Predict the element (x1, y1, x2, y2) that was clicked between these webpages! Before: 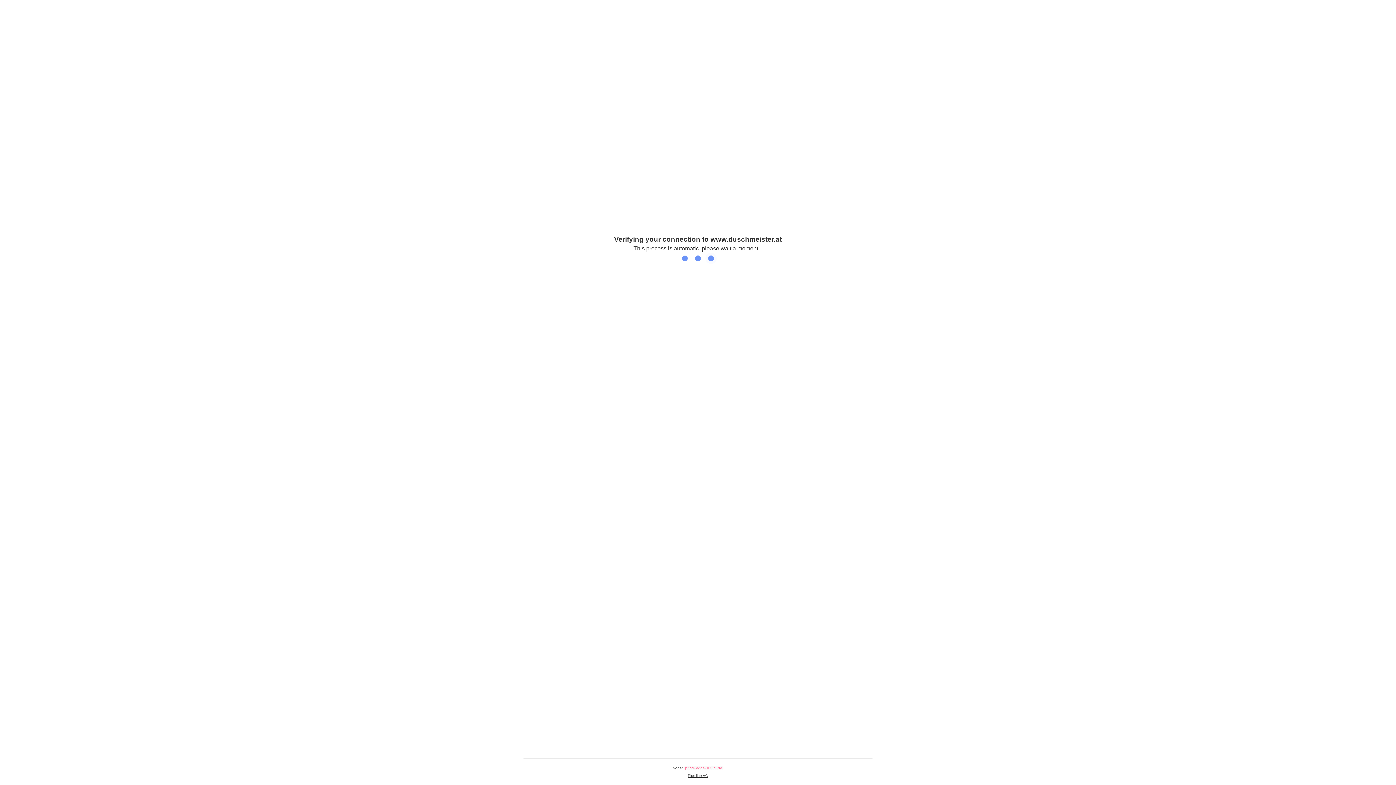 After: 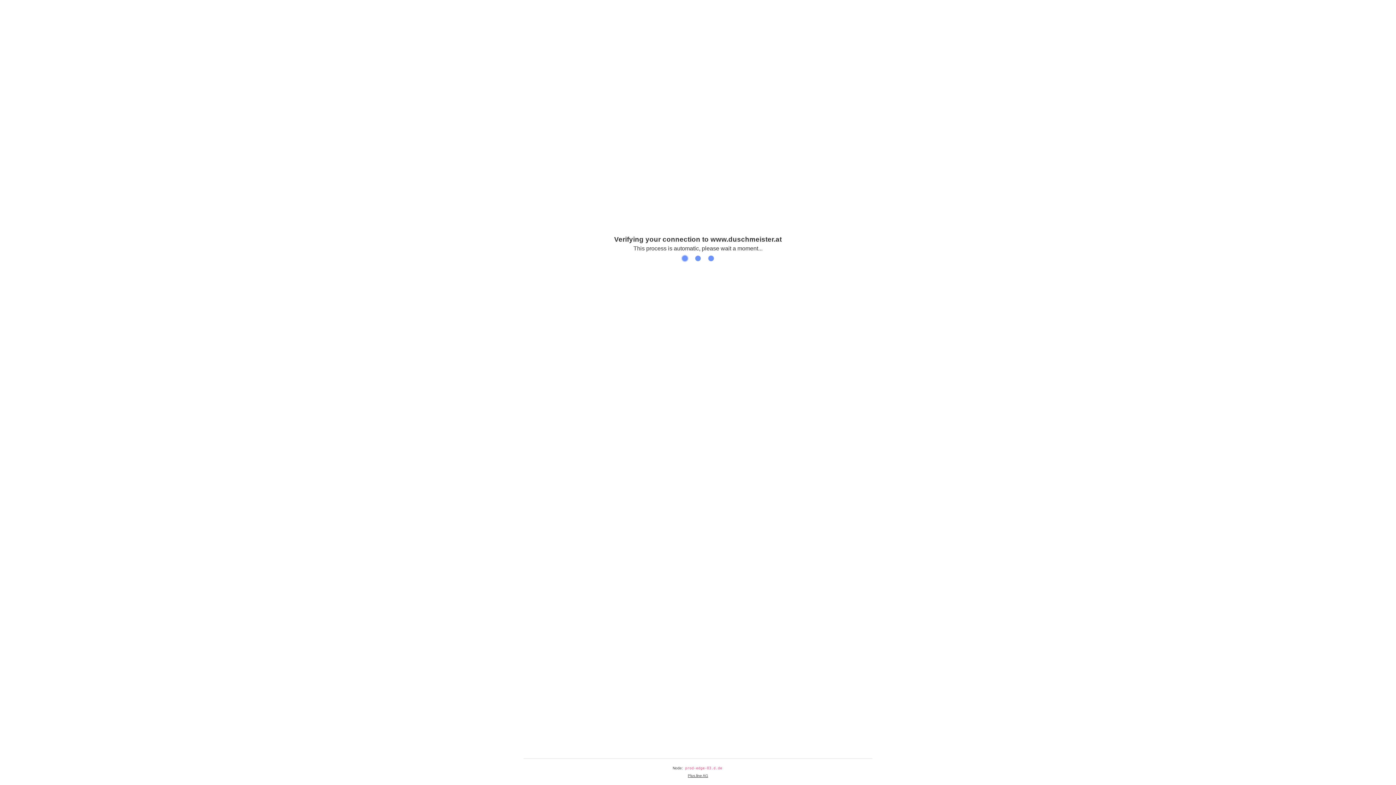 Action: label: Plus.line AG bbox: (688, 774, 708, 778)